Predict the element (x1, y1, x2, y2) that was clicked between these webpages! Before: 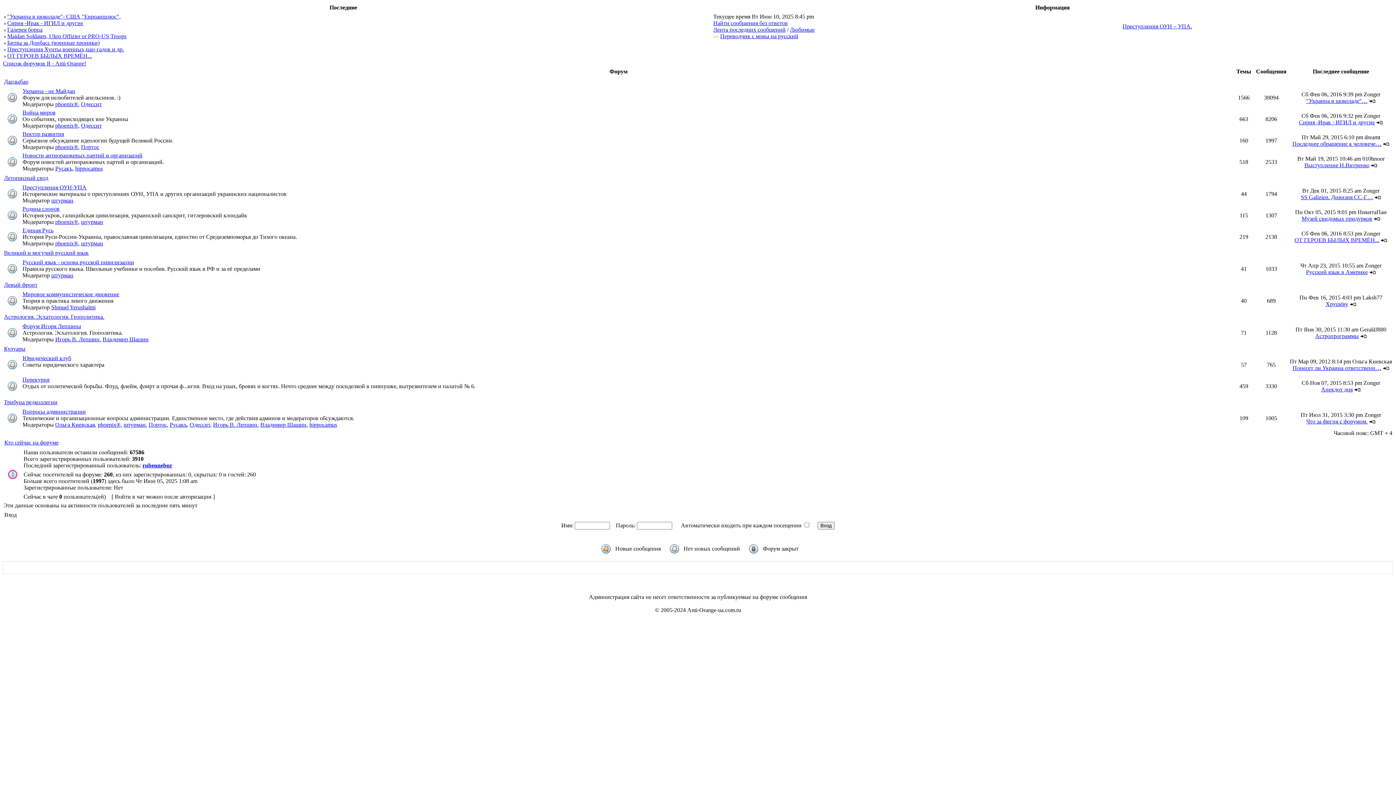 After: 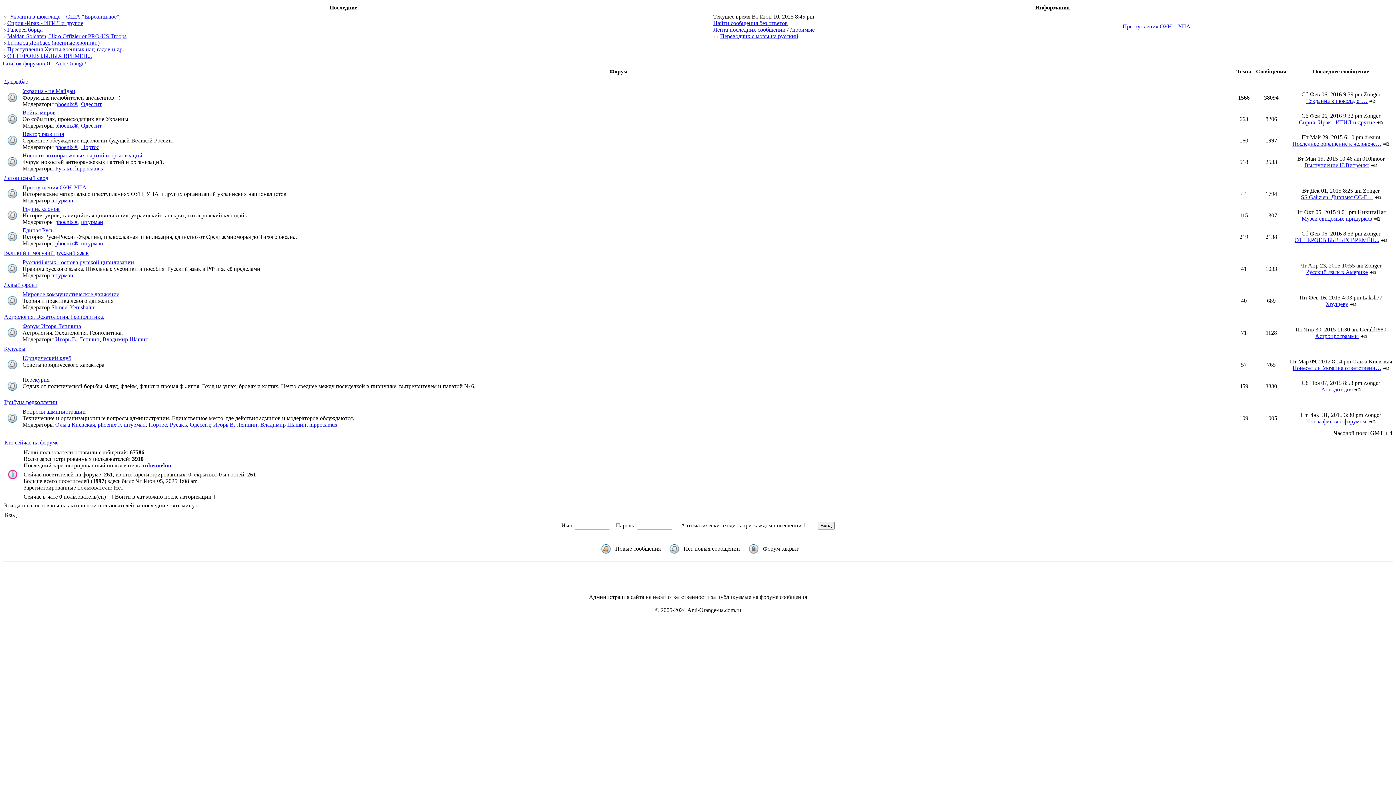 Action: label: Одессит bbox: (81, 122, 101, 128)